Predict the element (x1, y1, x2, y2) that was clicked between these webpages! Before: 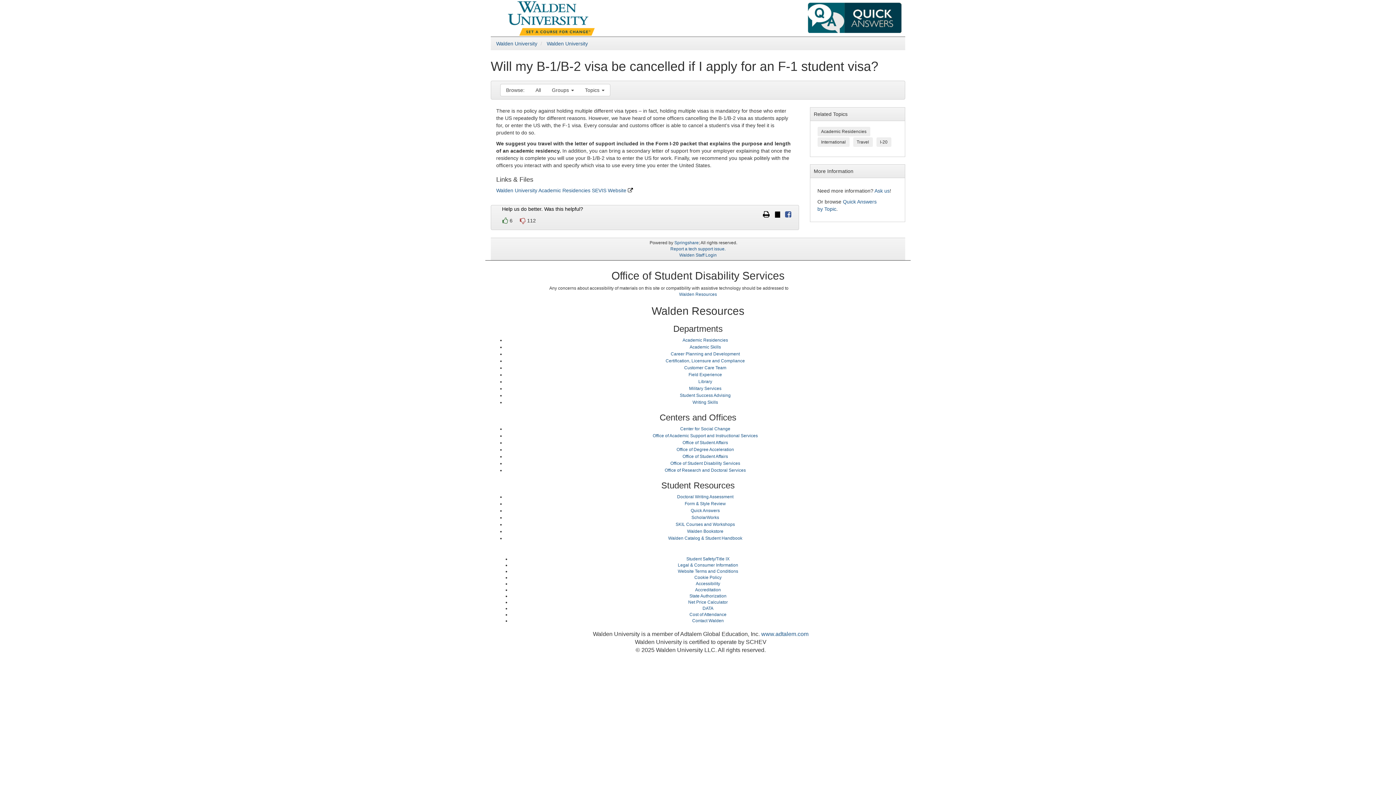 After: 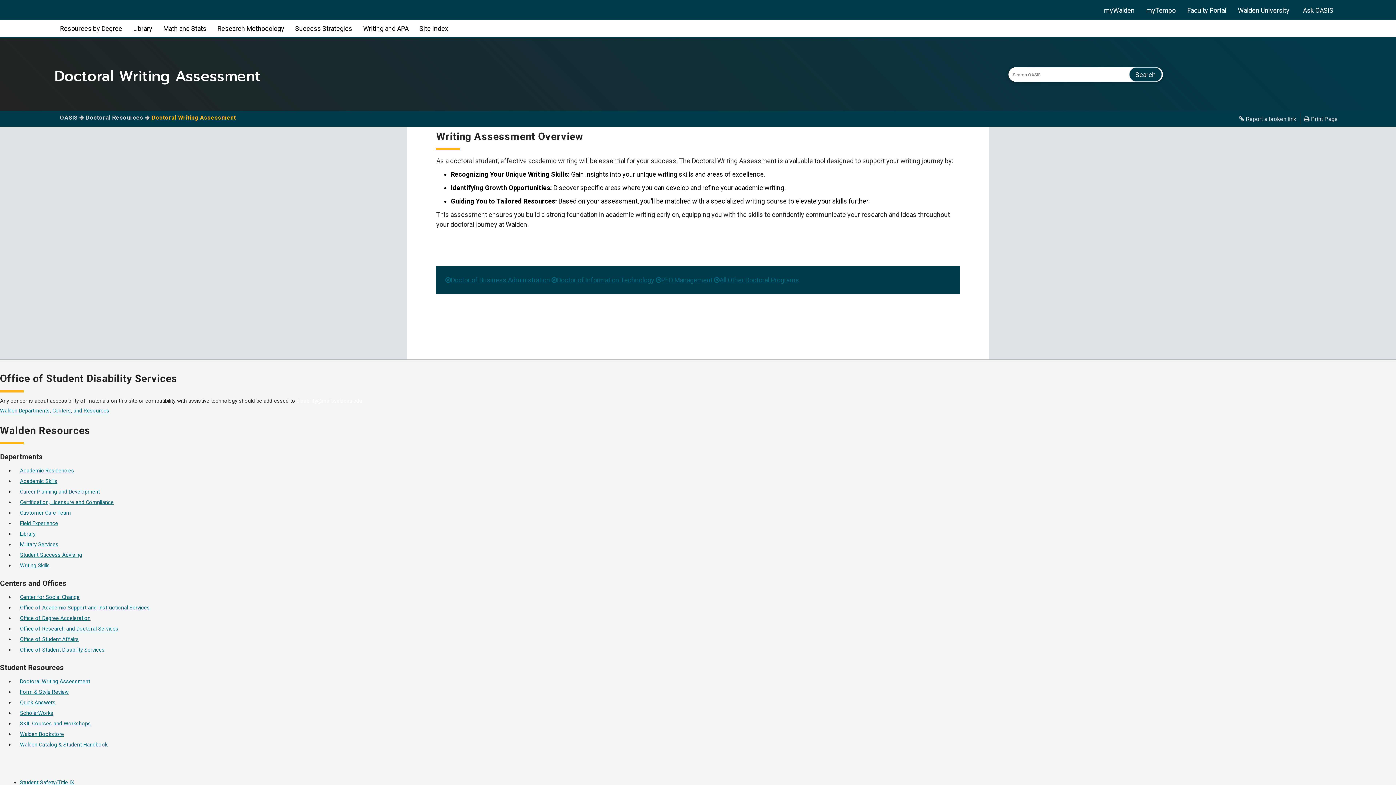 Action: label: Doctoral Writing Assessment bbox: (677, 494, 733, 499)